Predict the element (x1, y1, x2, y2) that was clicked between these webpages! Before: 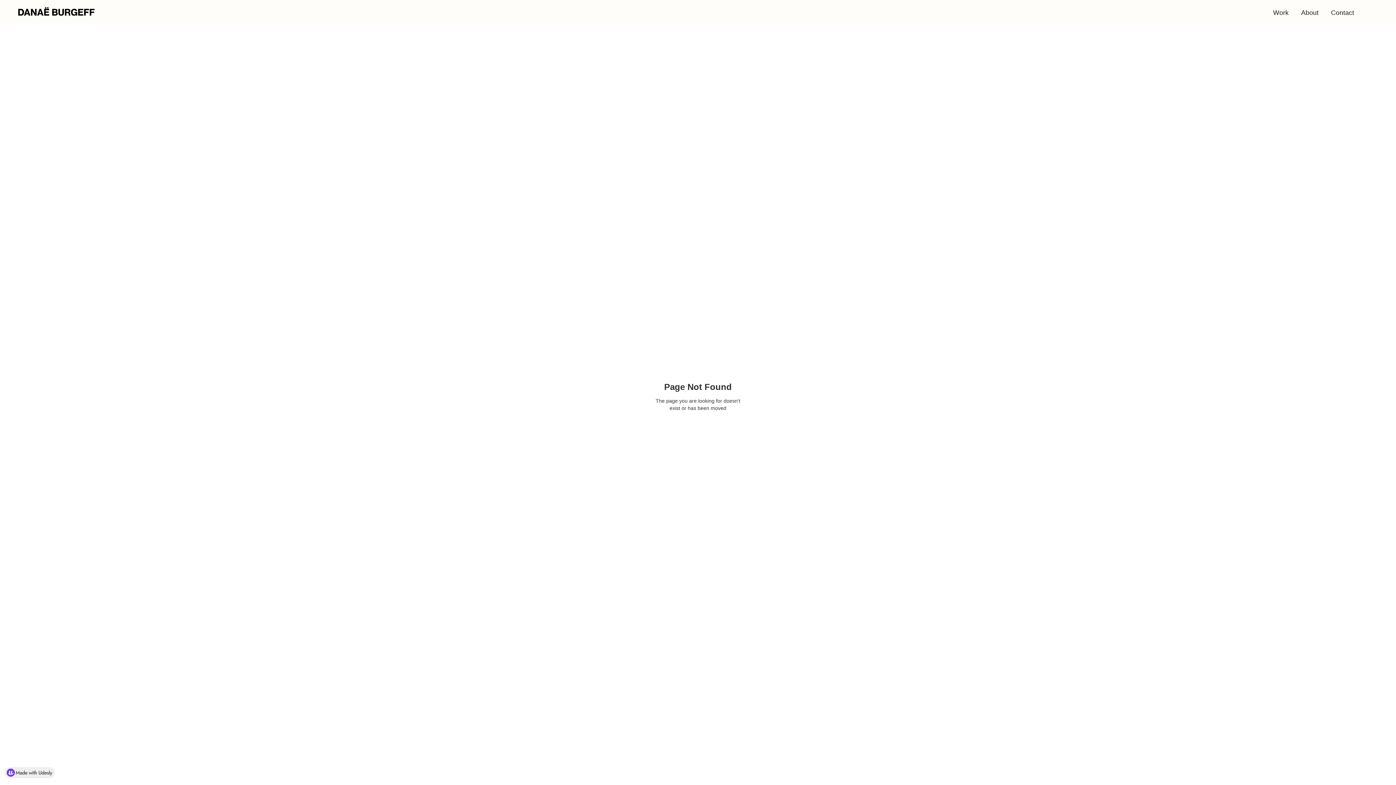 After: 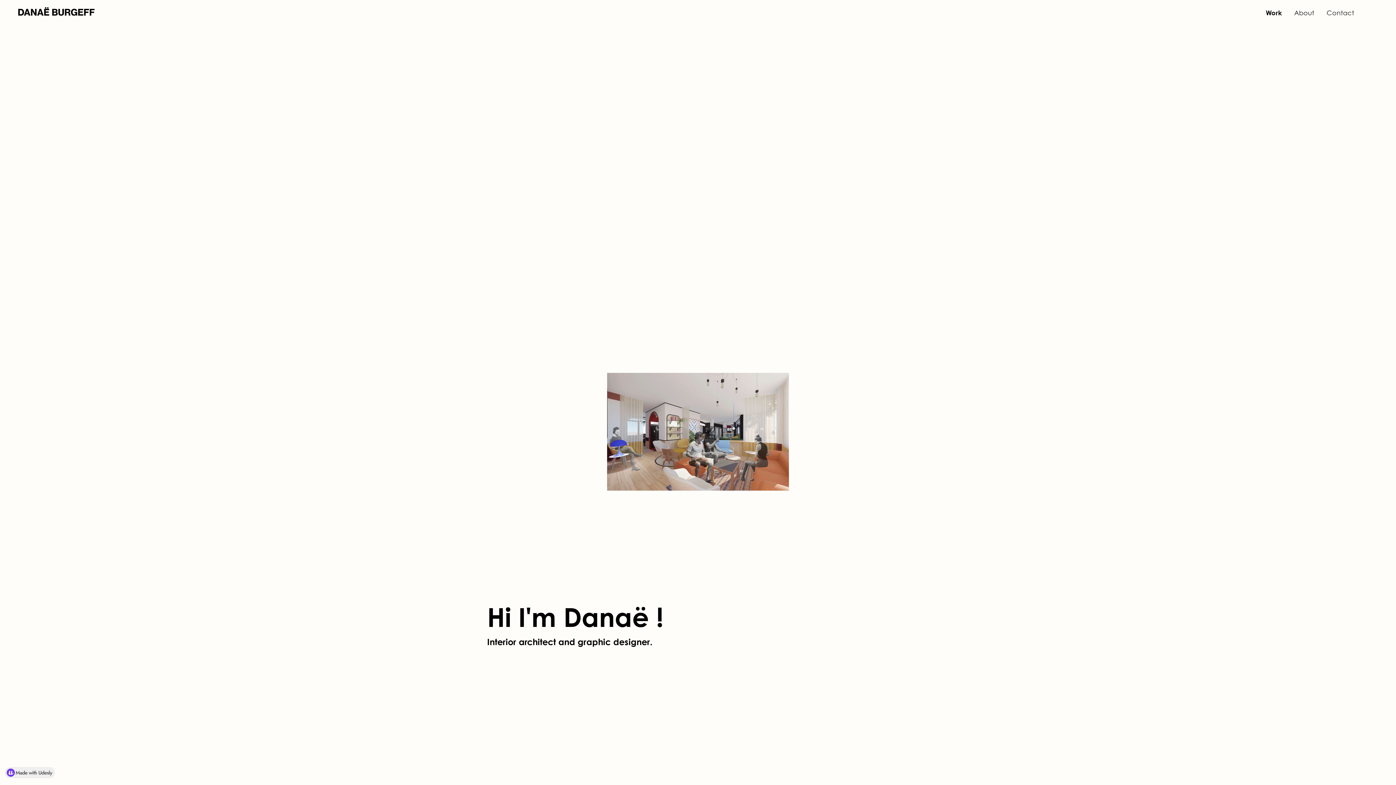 Action: bbox: (18, 0, 94, 22) label: home